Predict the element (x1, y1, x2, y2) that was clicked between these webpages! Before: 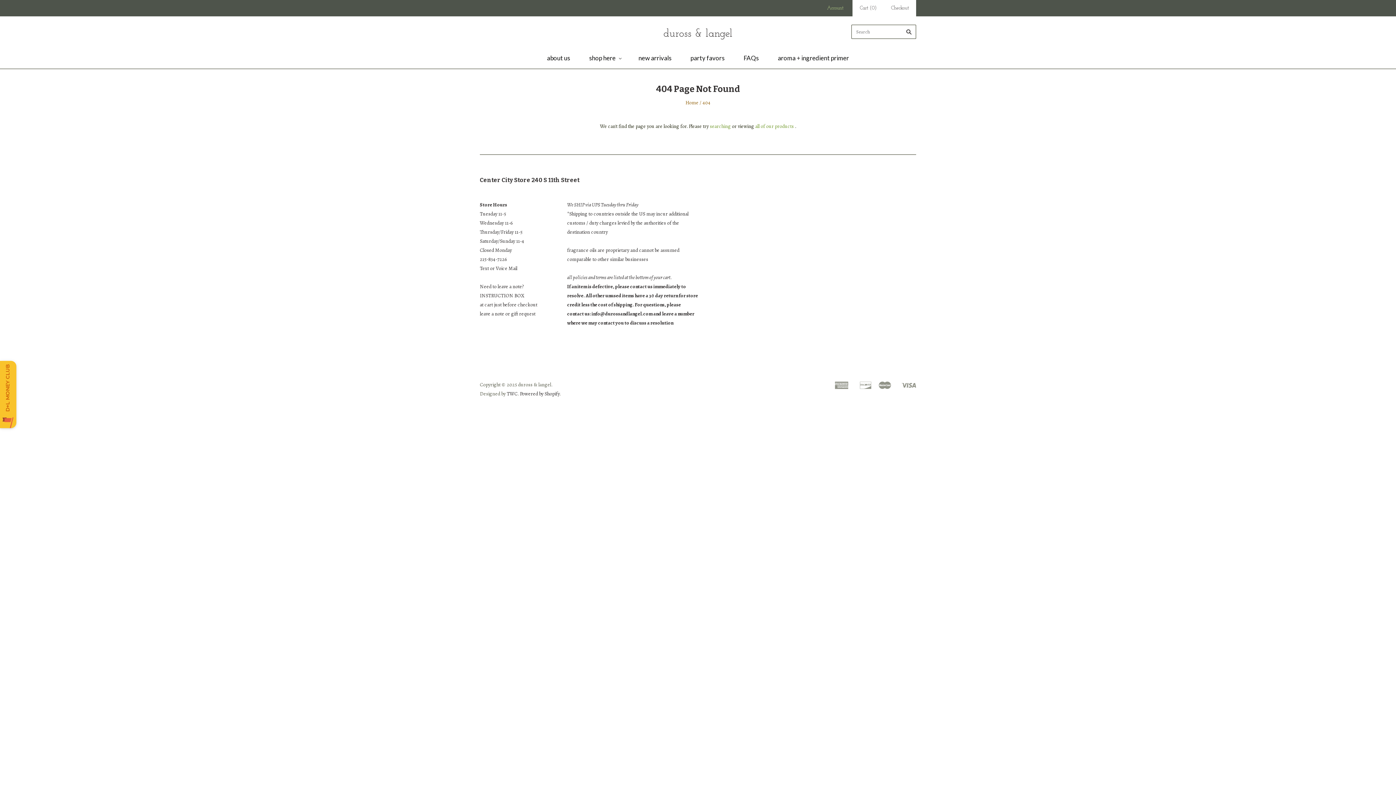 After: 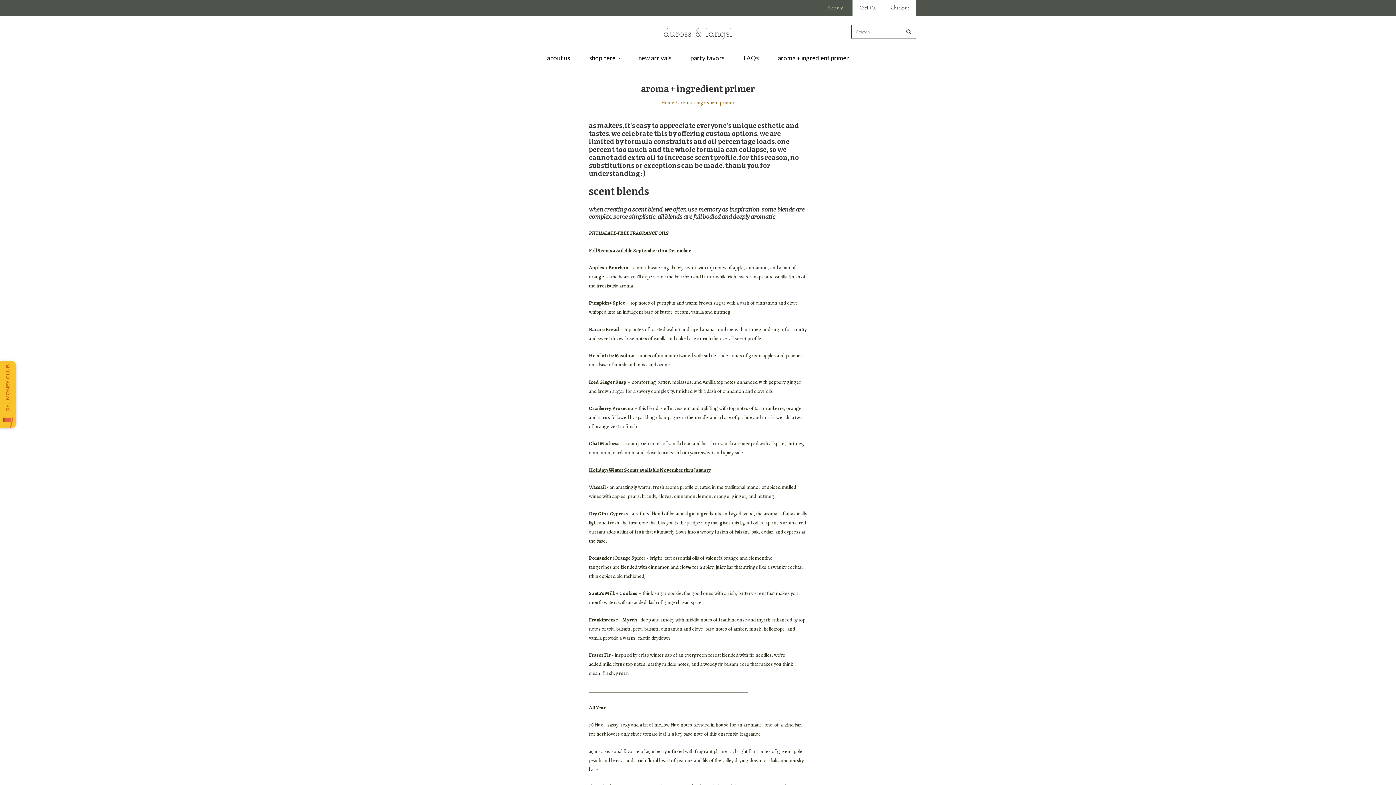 Action: bbox: (768, 46, 858, 69) label: aroma + ingredient primer